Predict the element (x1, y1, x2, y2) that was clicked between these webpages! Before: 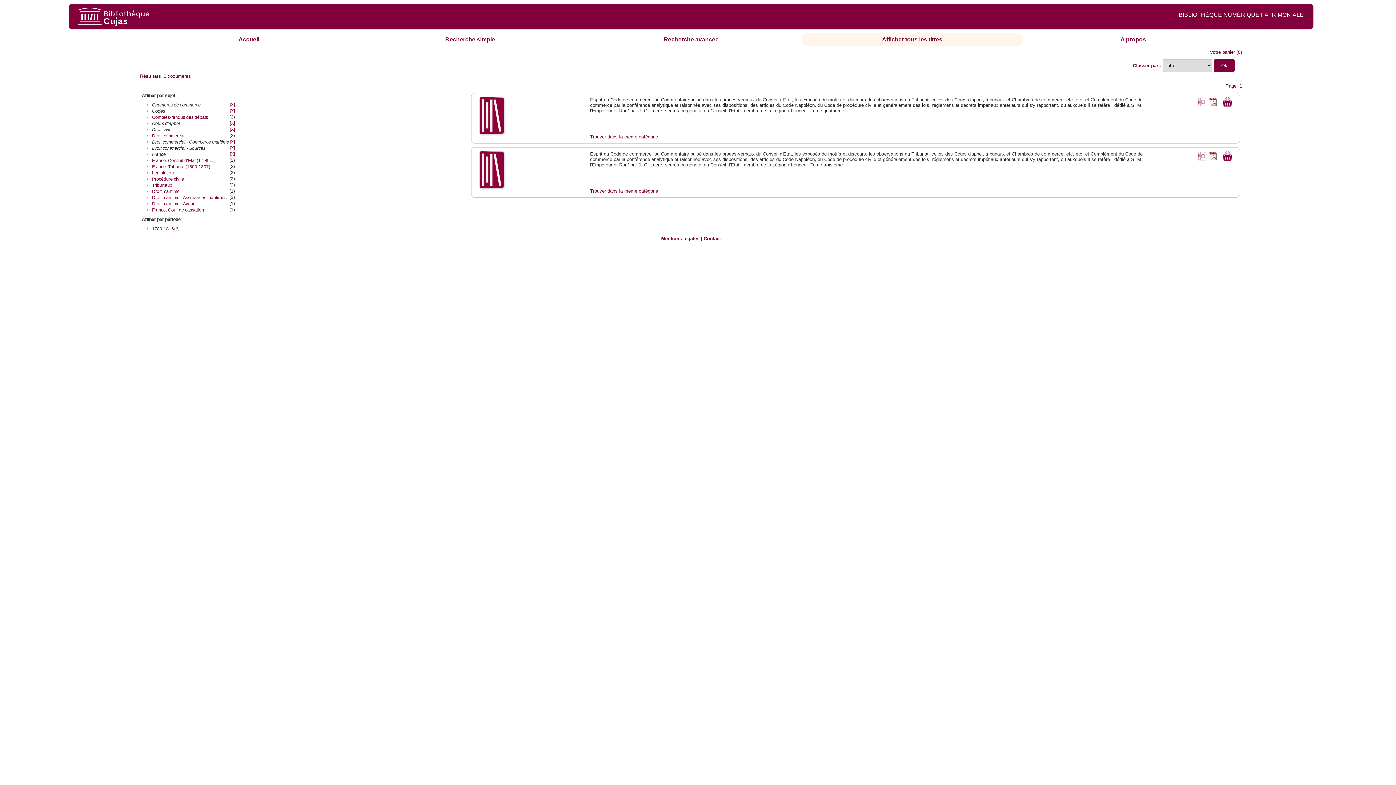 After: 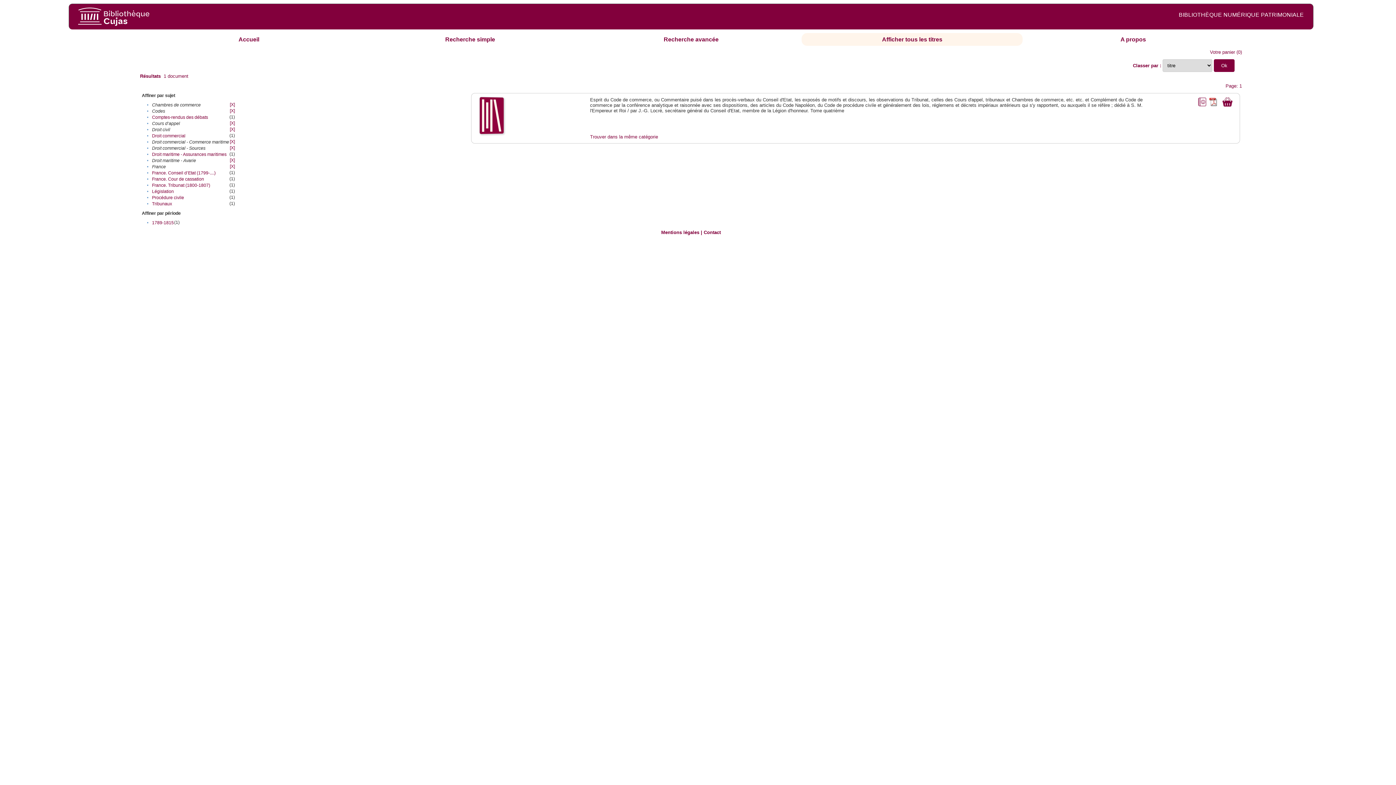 Action: bbox: (152, 201, 195, 206) label: Droit maritime - Avarie